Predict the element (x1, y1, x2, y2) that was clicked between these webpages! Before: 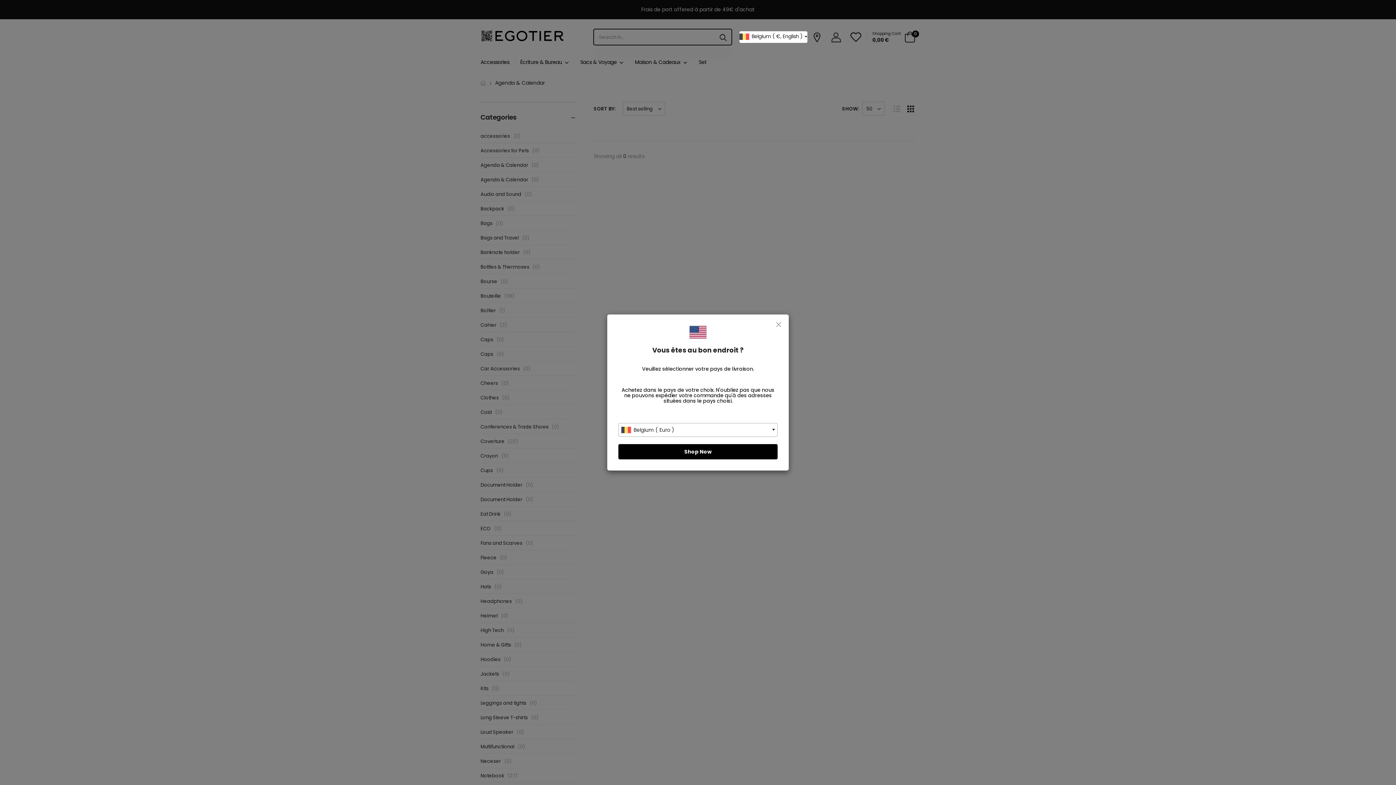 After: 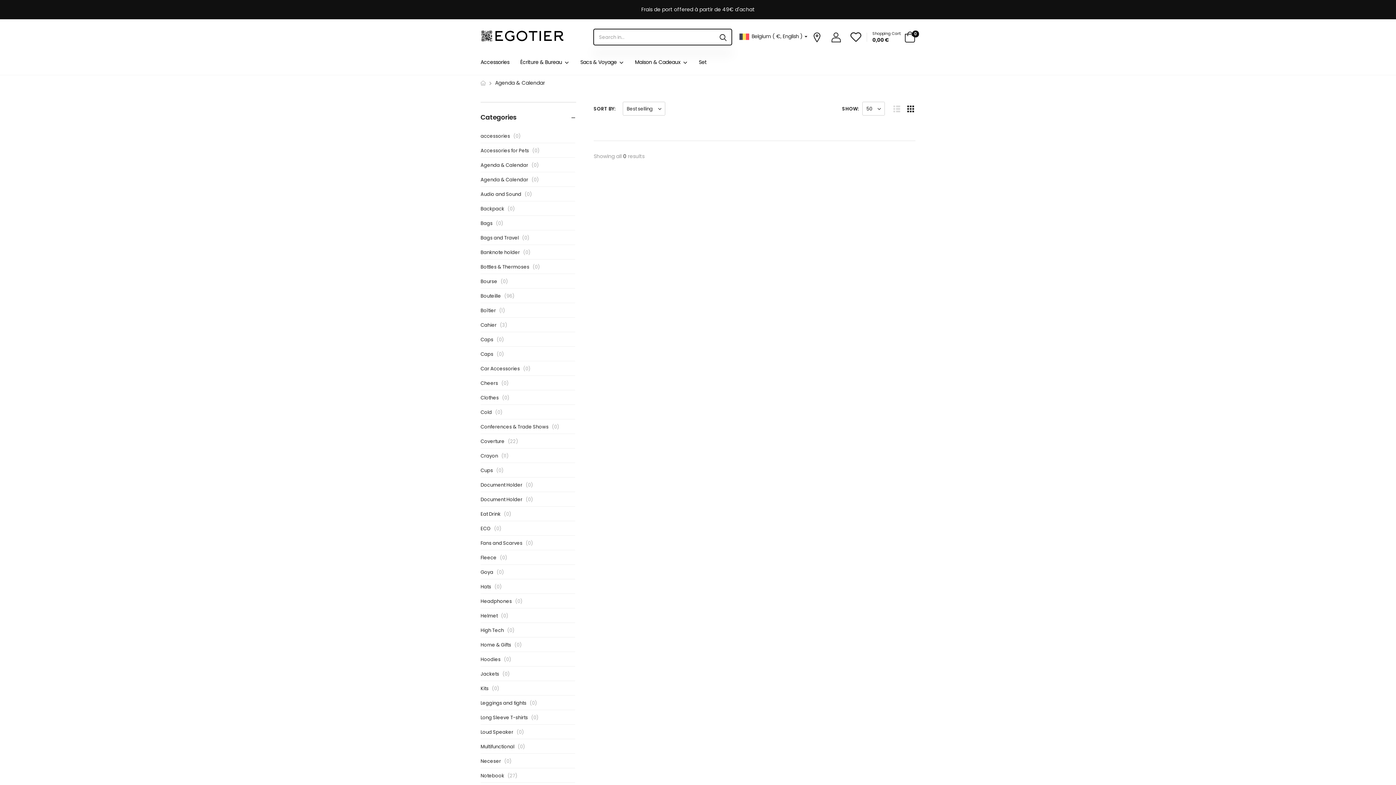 Action: bbox: (618, 444, 777, 459) label: Shop Now